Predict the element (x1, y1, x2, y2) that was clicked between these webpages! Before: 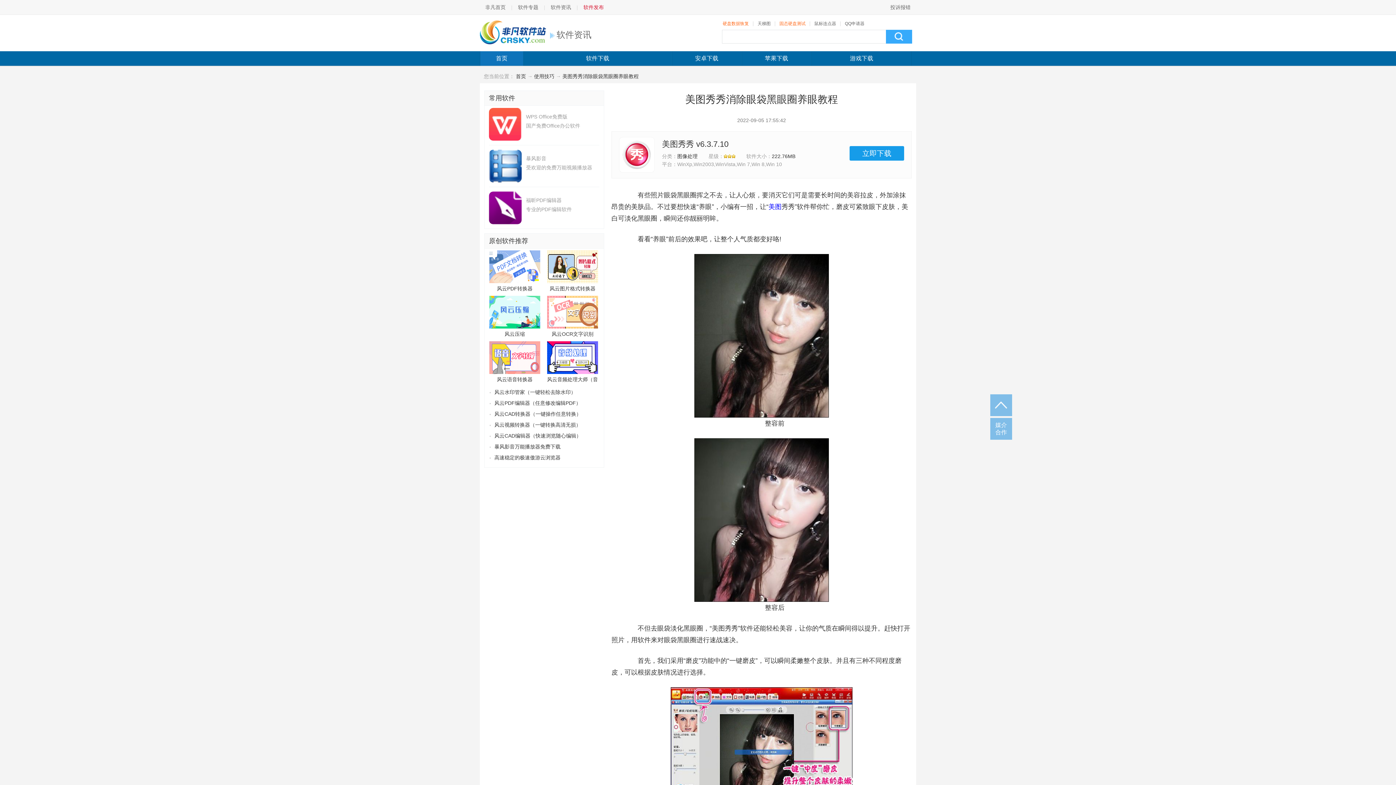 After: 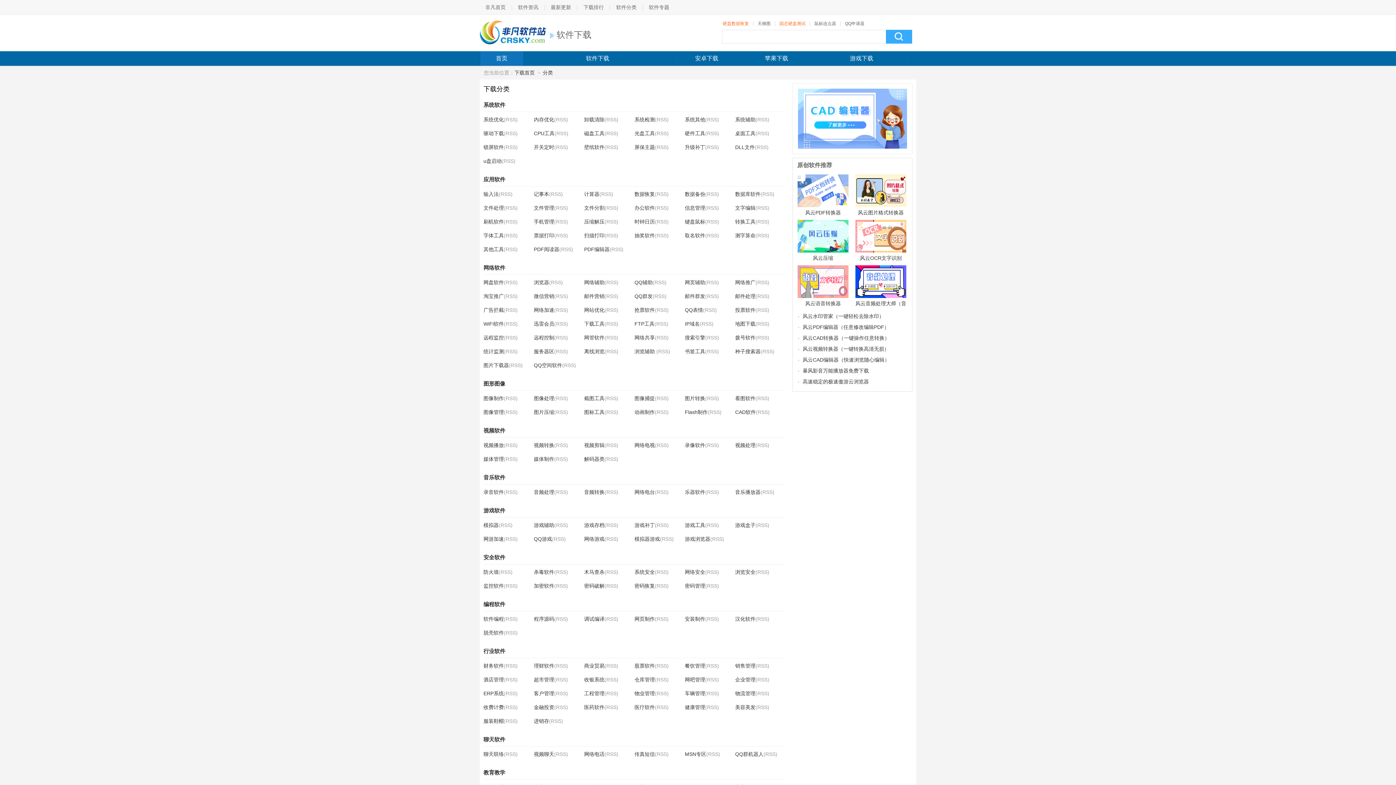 Action: label: 软件下载 bbox: (523, 51, 672, 65)